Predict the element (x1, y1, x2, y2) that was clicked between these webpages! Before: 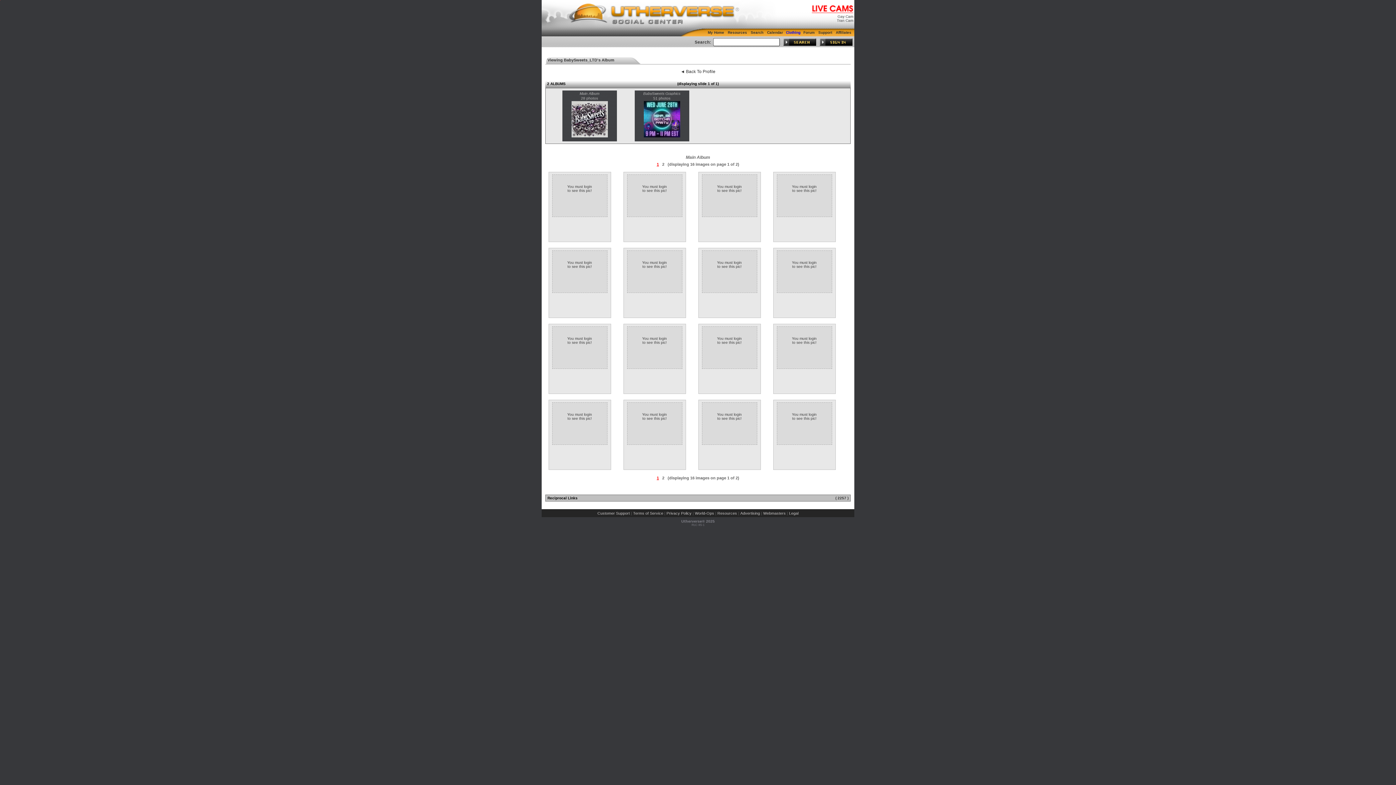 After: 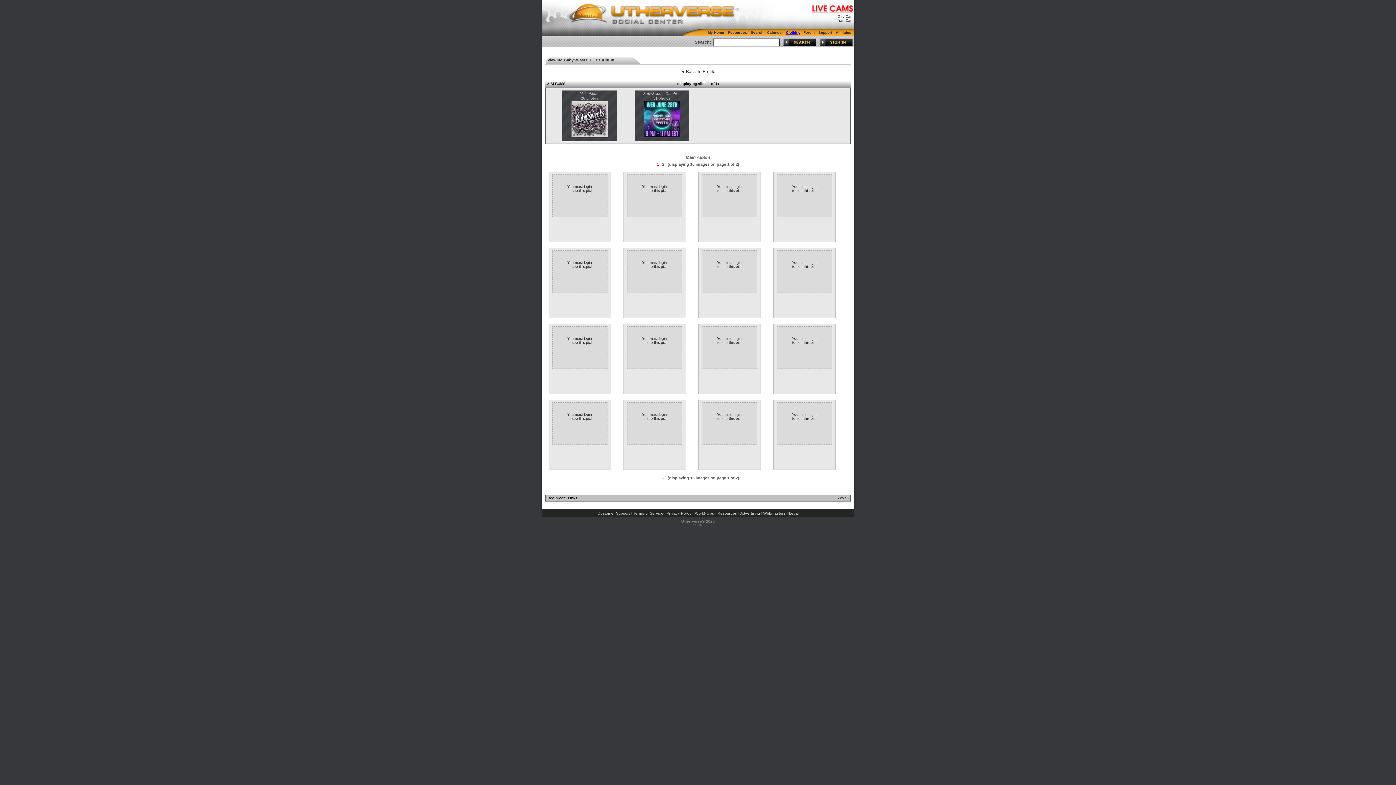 Action: label: Clothing bbox: (786, 30, 800, 34)